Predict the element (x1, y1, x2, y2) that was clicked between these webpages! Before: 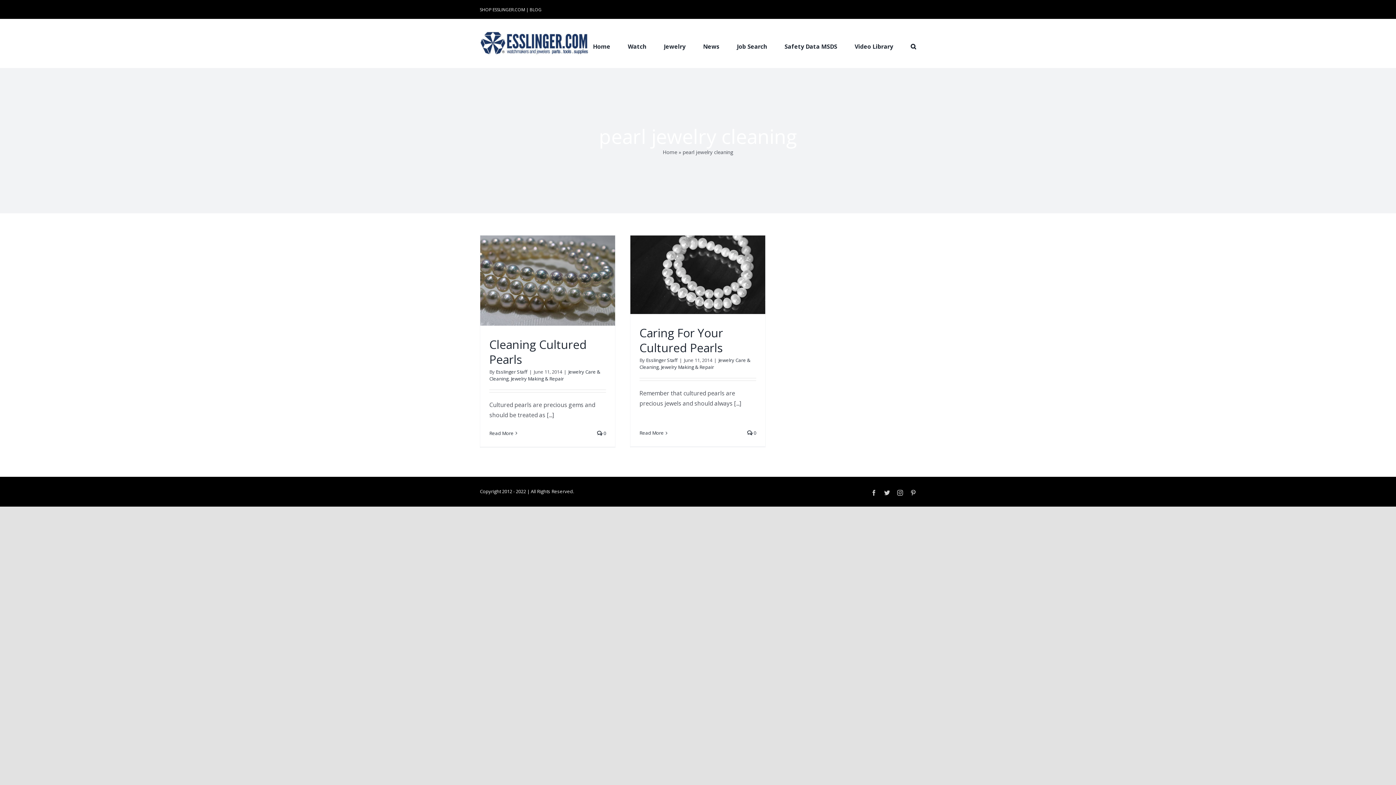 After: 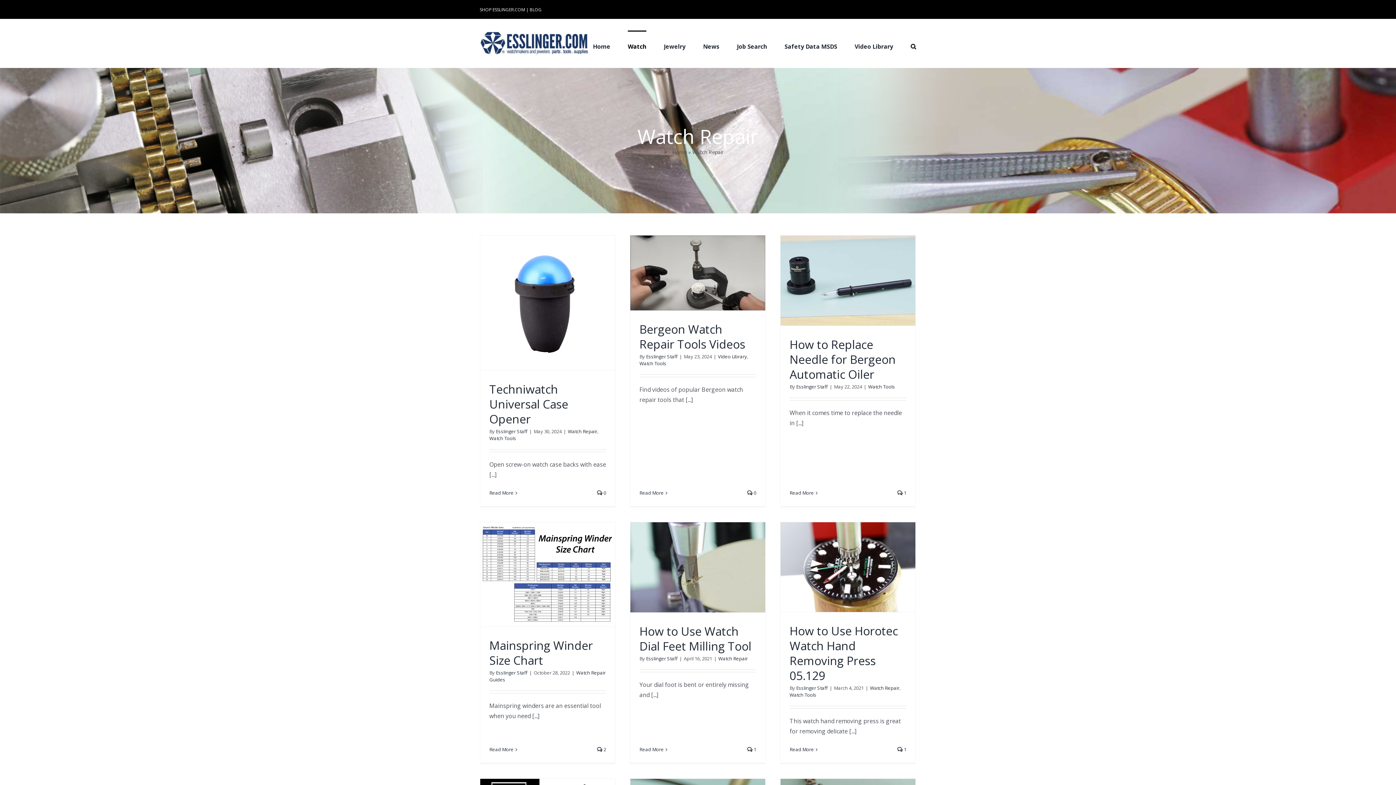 Action: bbox: (628, 30, 646, 61) label: Watch